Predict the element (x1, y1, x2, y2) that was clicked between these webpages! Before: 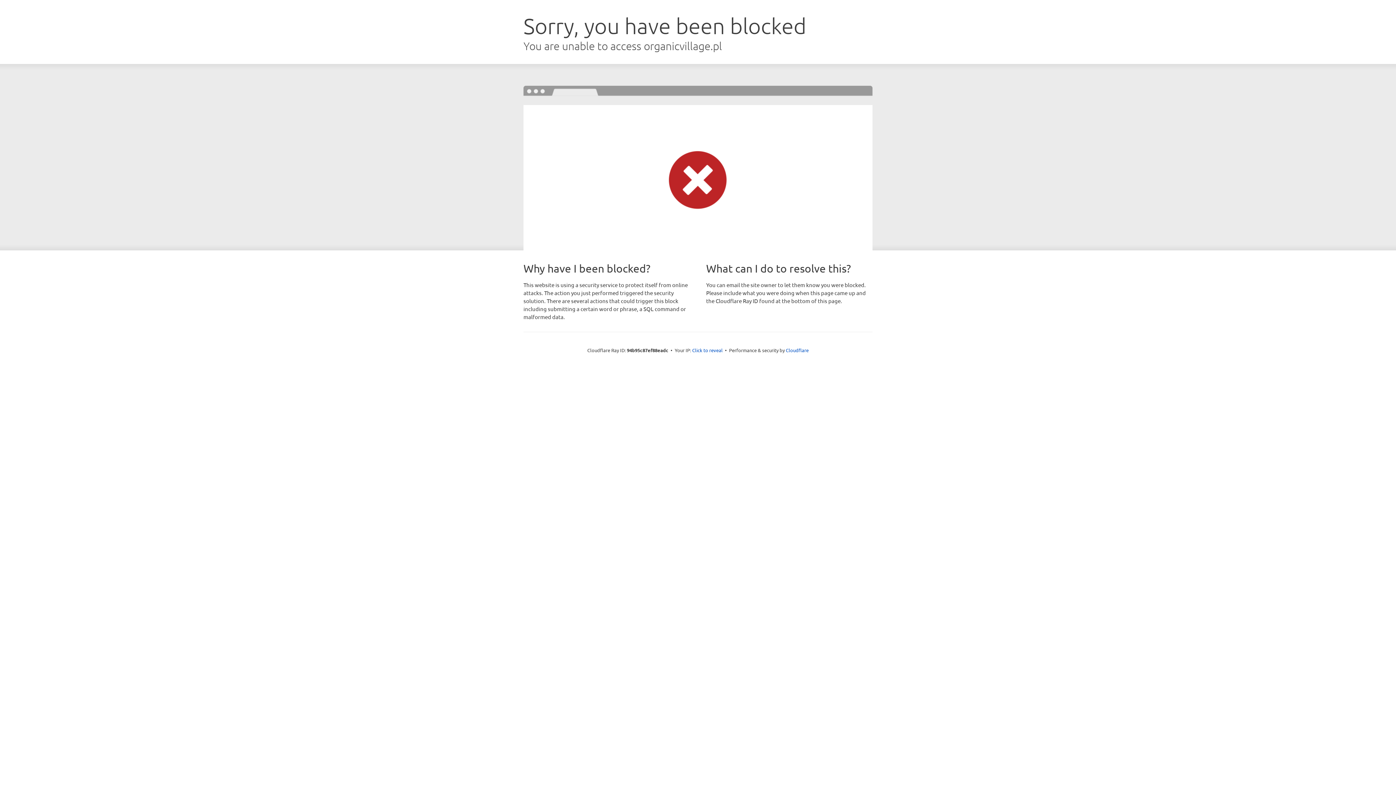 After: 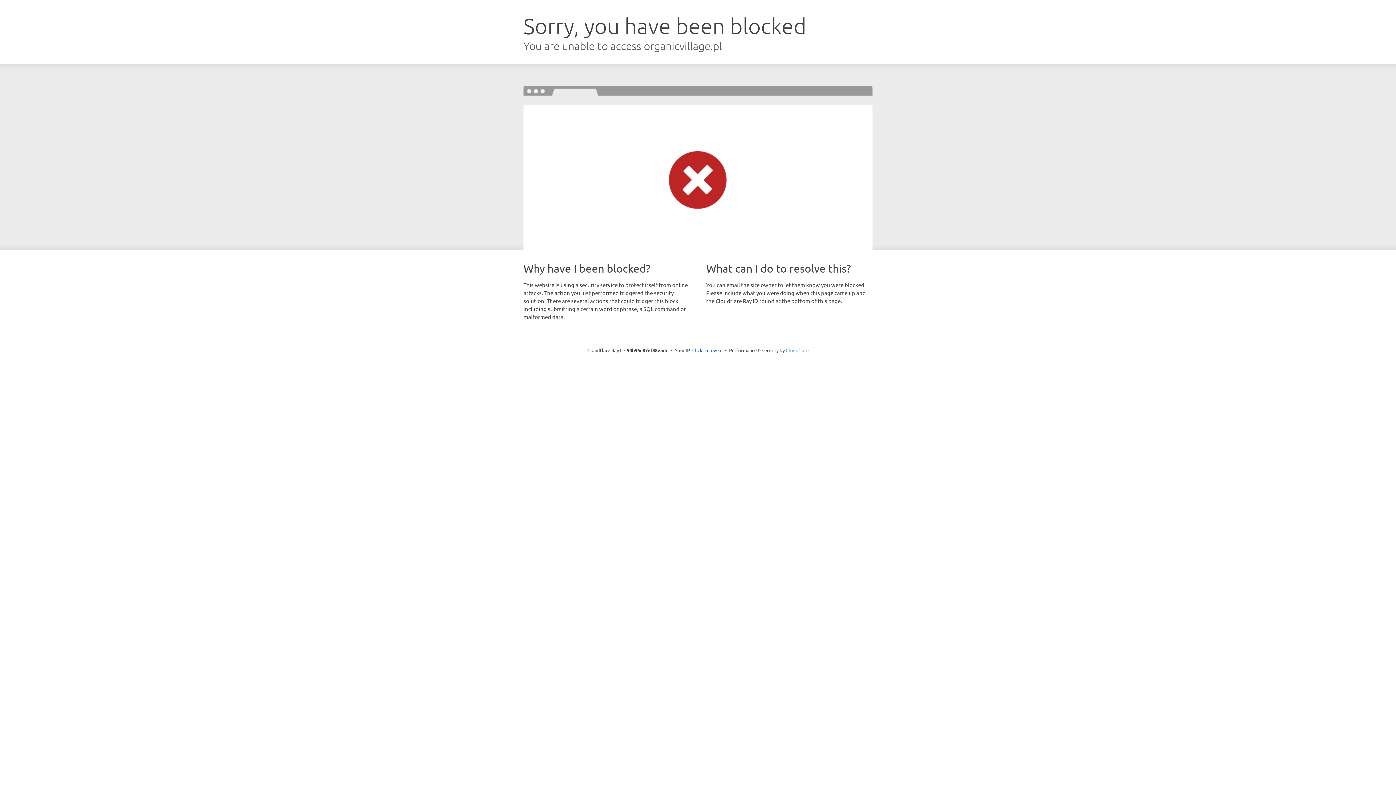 Action: bbox: (786, 347, 808, 353) label: Cloudflare